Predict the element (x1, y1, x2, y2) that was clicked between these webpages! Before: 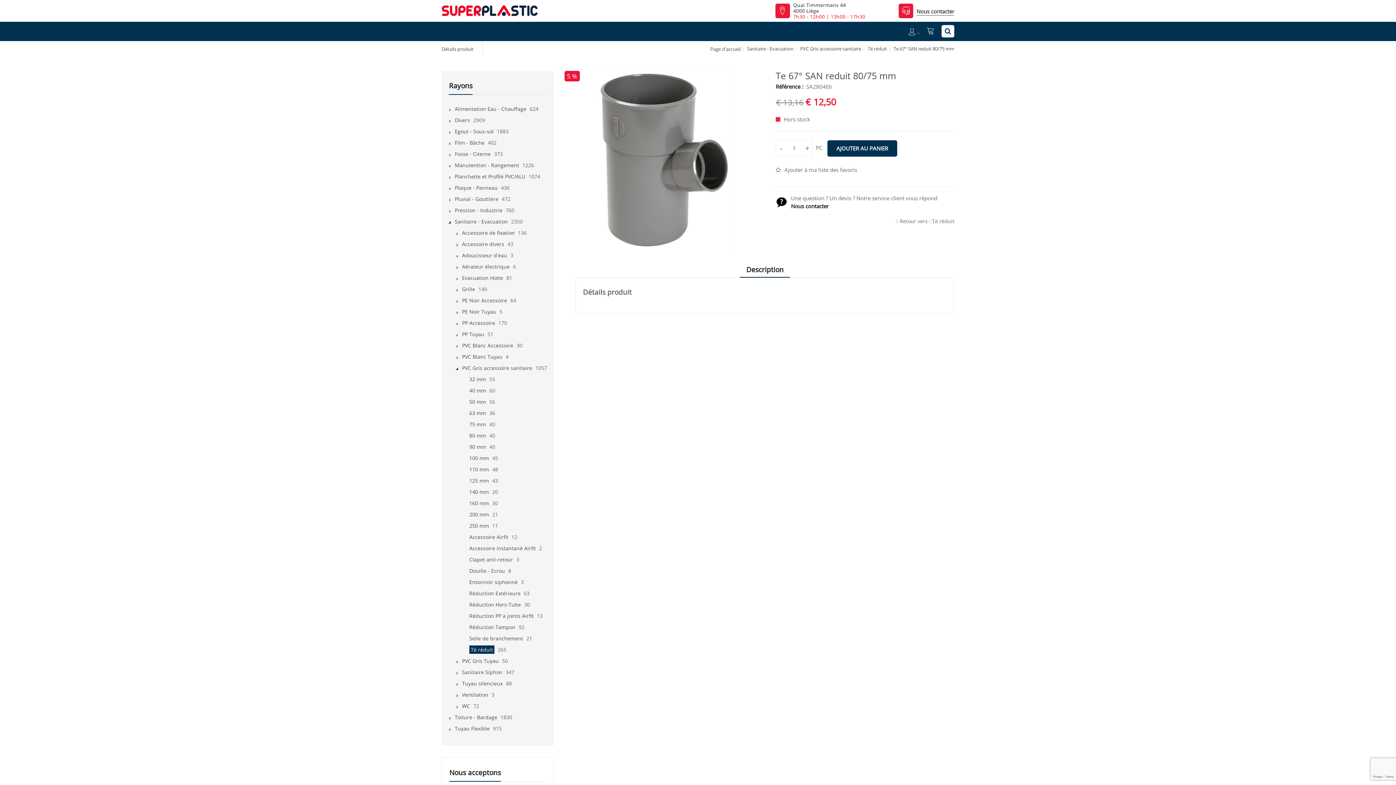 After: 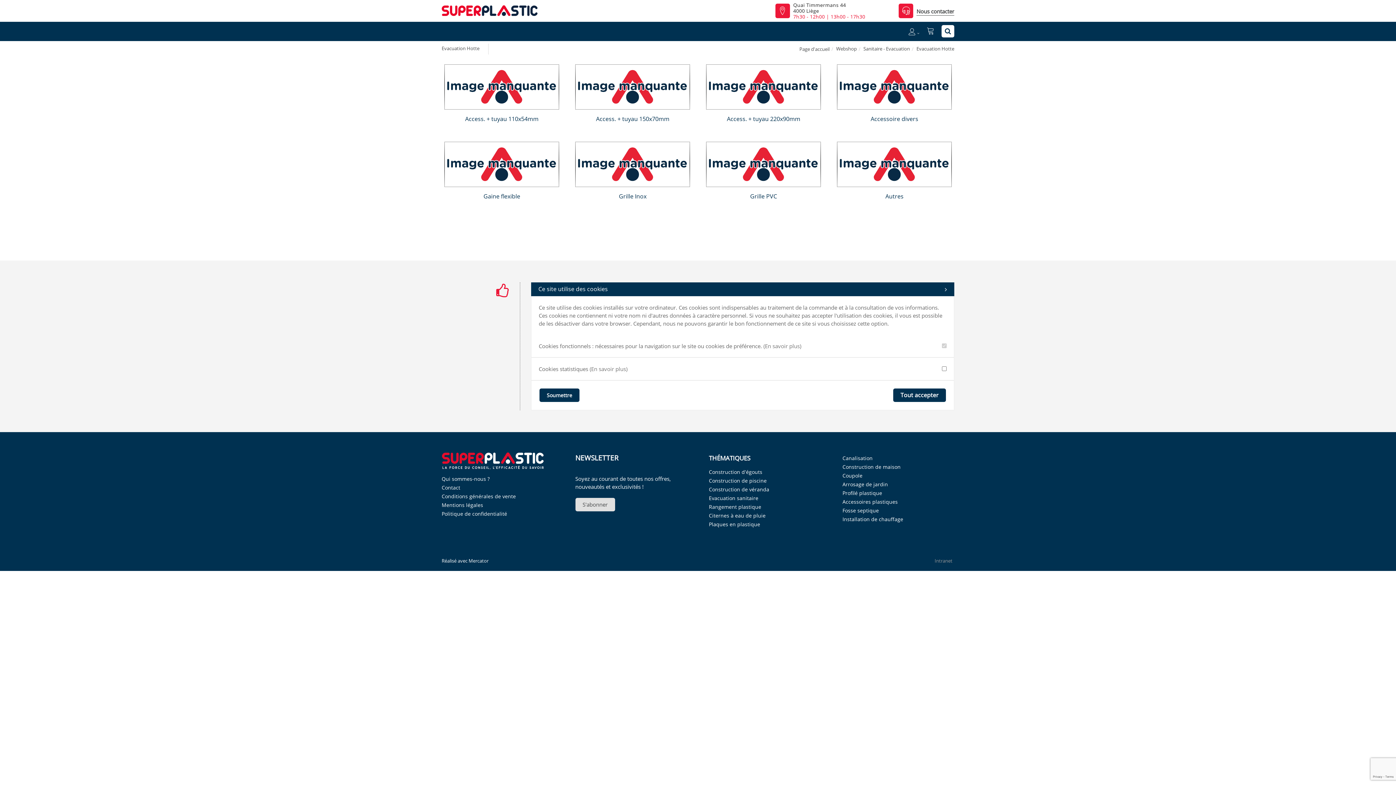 Action: bbox: (462, 274, 503, 281) label: Evacuation Hotte